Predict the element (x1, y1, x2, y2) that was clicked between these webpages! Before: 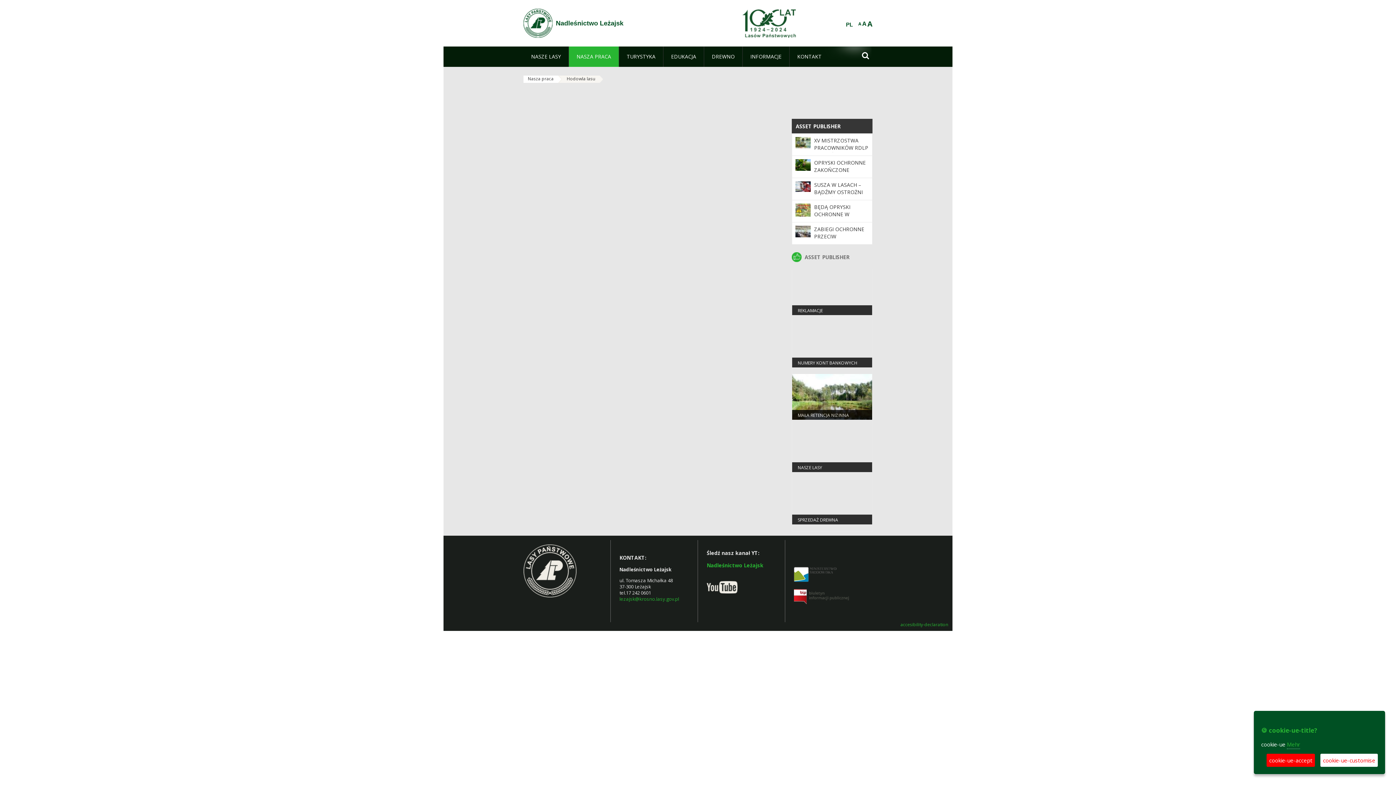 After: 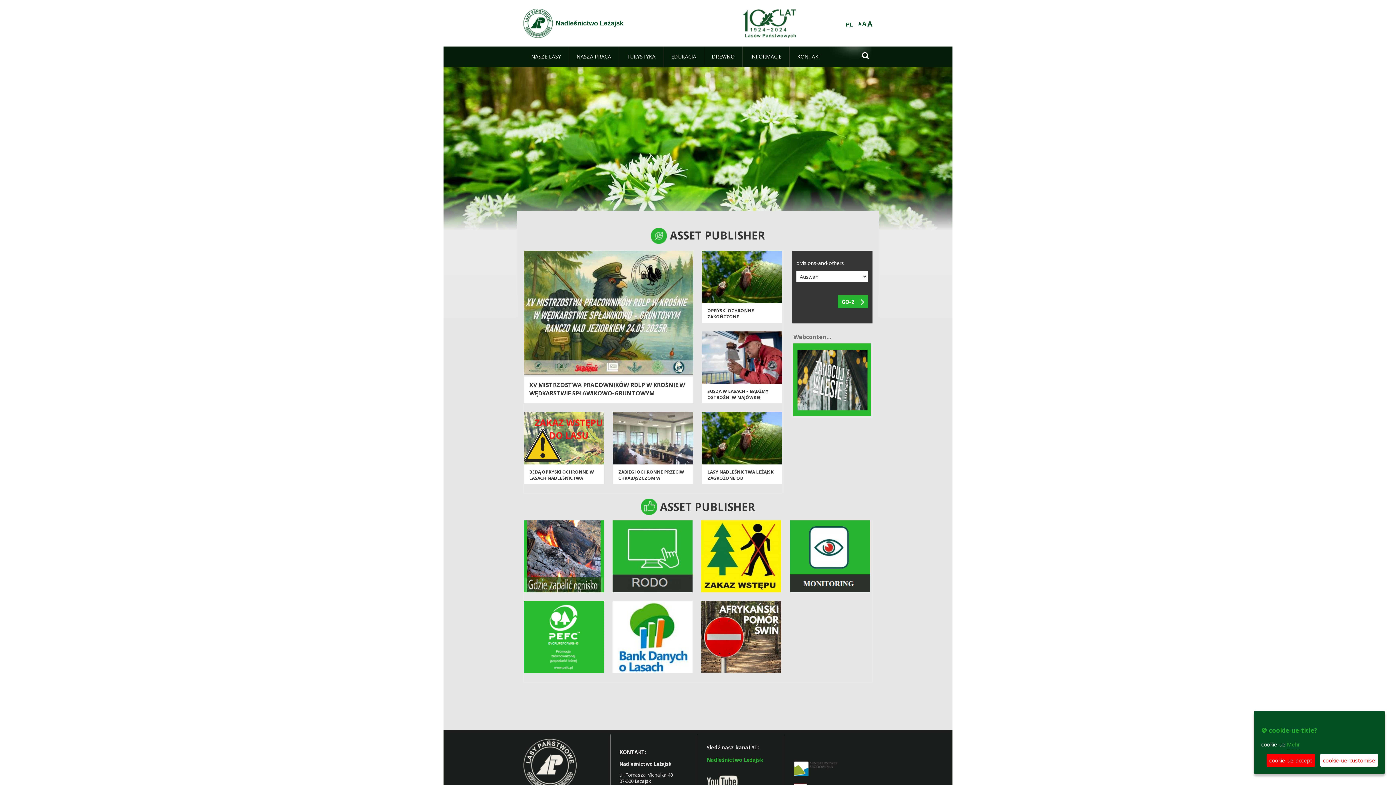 Action: label: Nadleśnictwo Leżajsk bbox: (556, 19, 686, 26)